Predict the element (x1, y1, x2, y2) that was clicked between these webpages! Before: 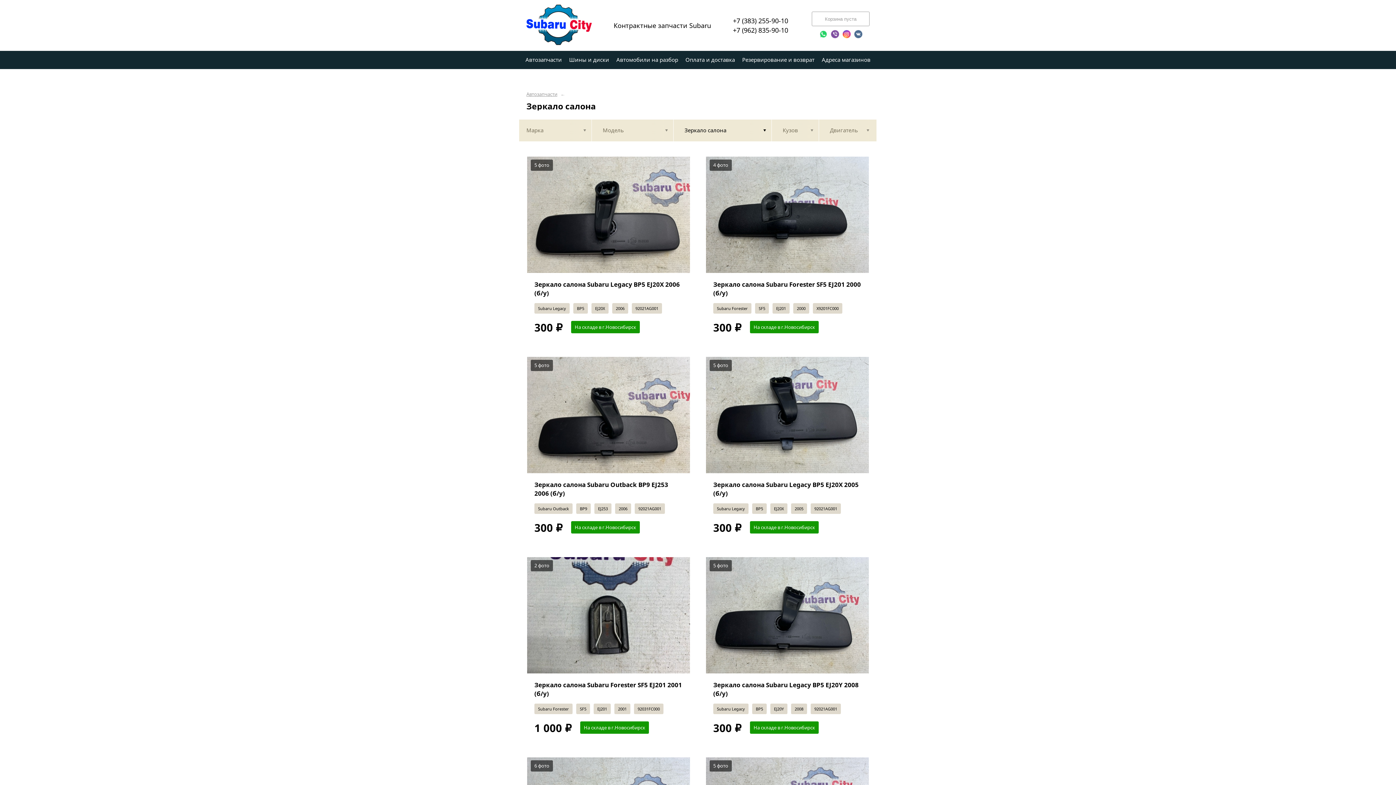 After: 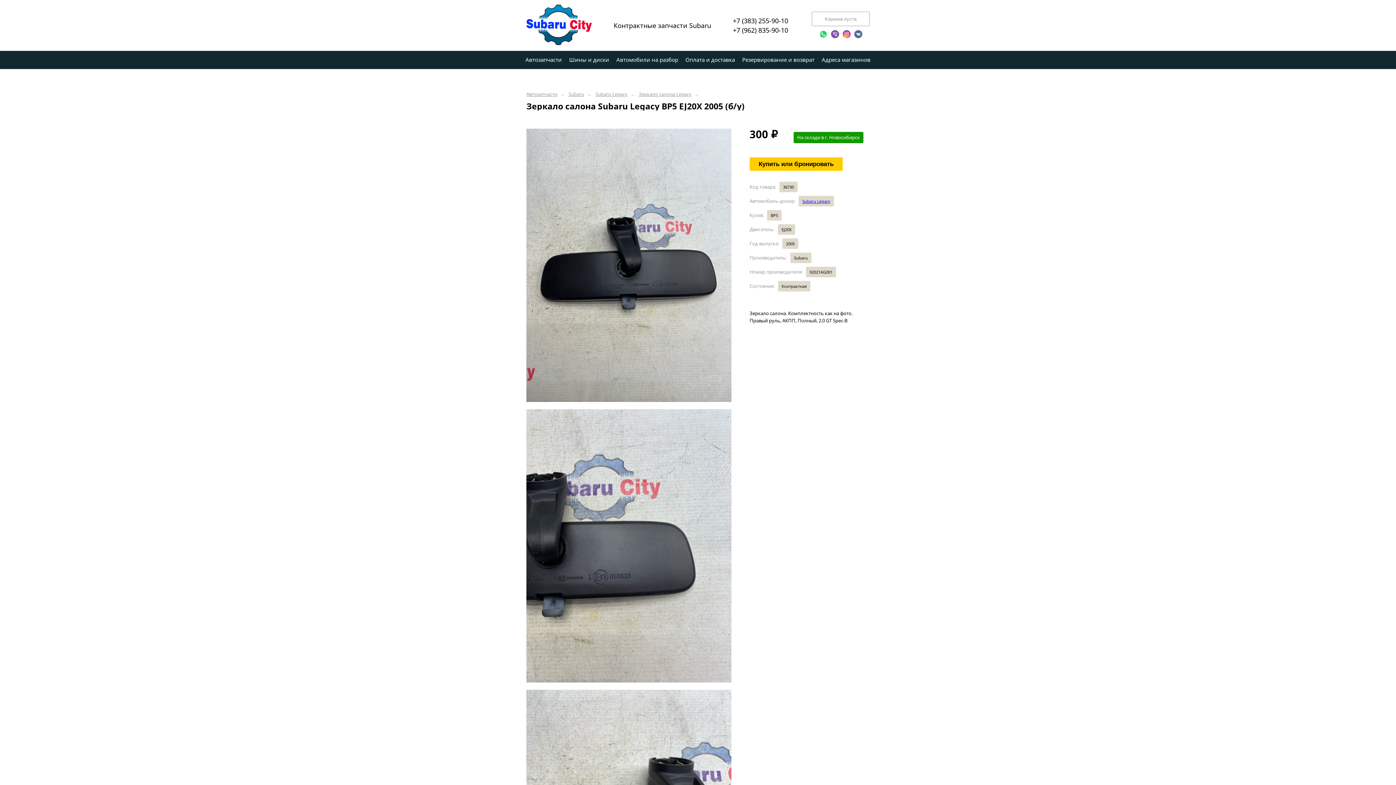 Action: label: Зеркало салона Subaru Legacy BP5 EJ20X 2005 (б/у) bbox: (713, 480, 861, 498)